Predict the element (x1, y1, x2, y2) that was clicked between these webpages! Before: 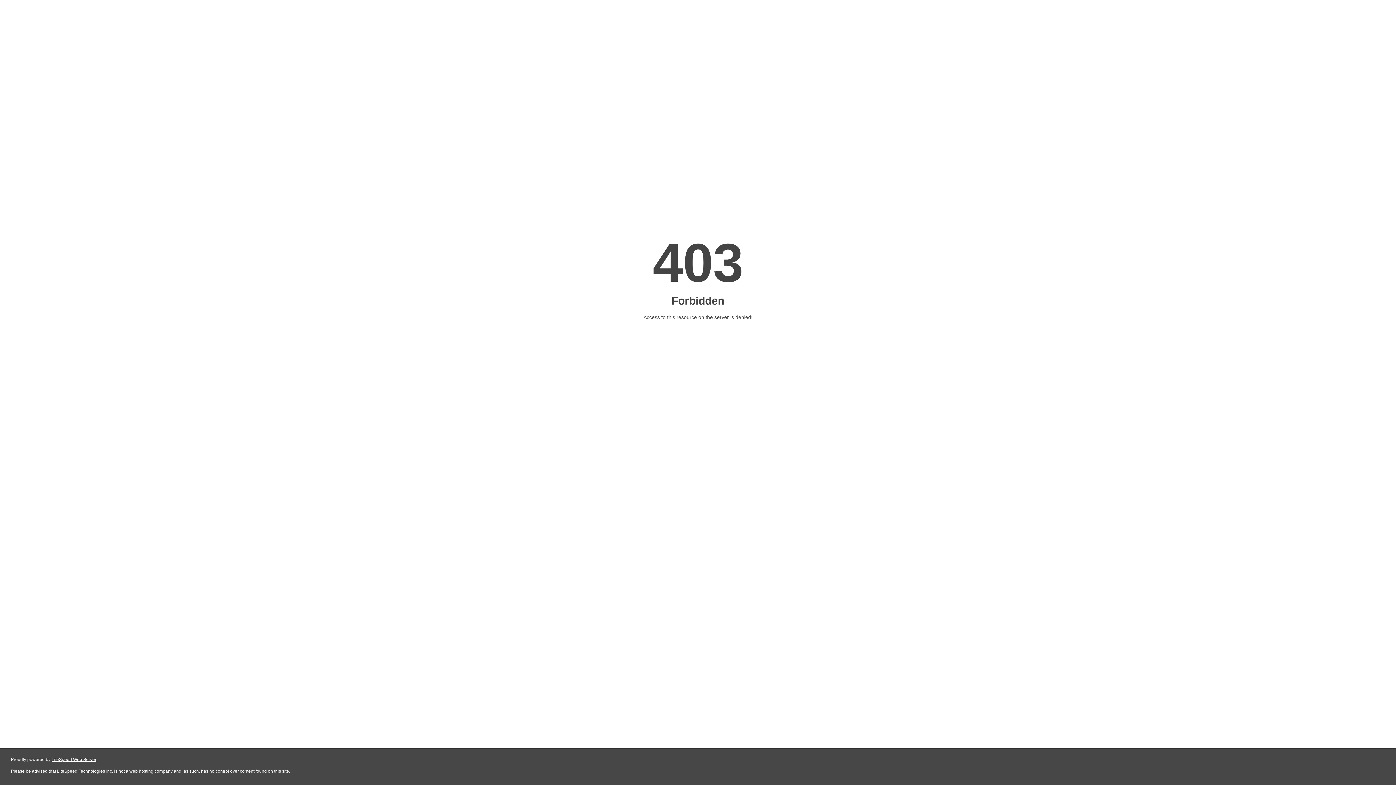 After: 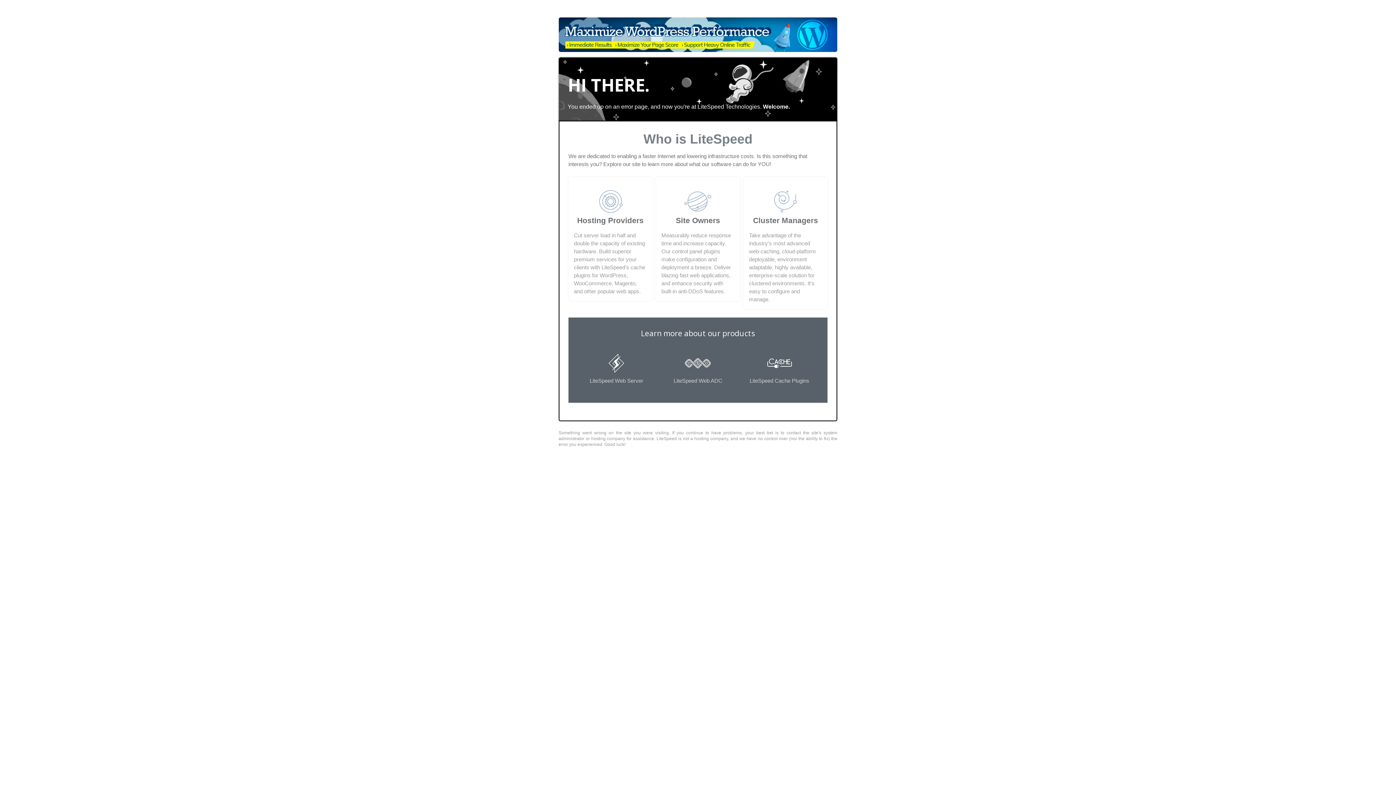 Action: label: LiteSpeed Web Server bbox: (51, 757, 96, 762)